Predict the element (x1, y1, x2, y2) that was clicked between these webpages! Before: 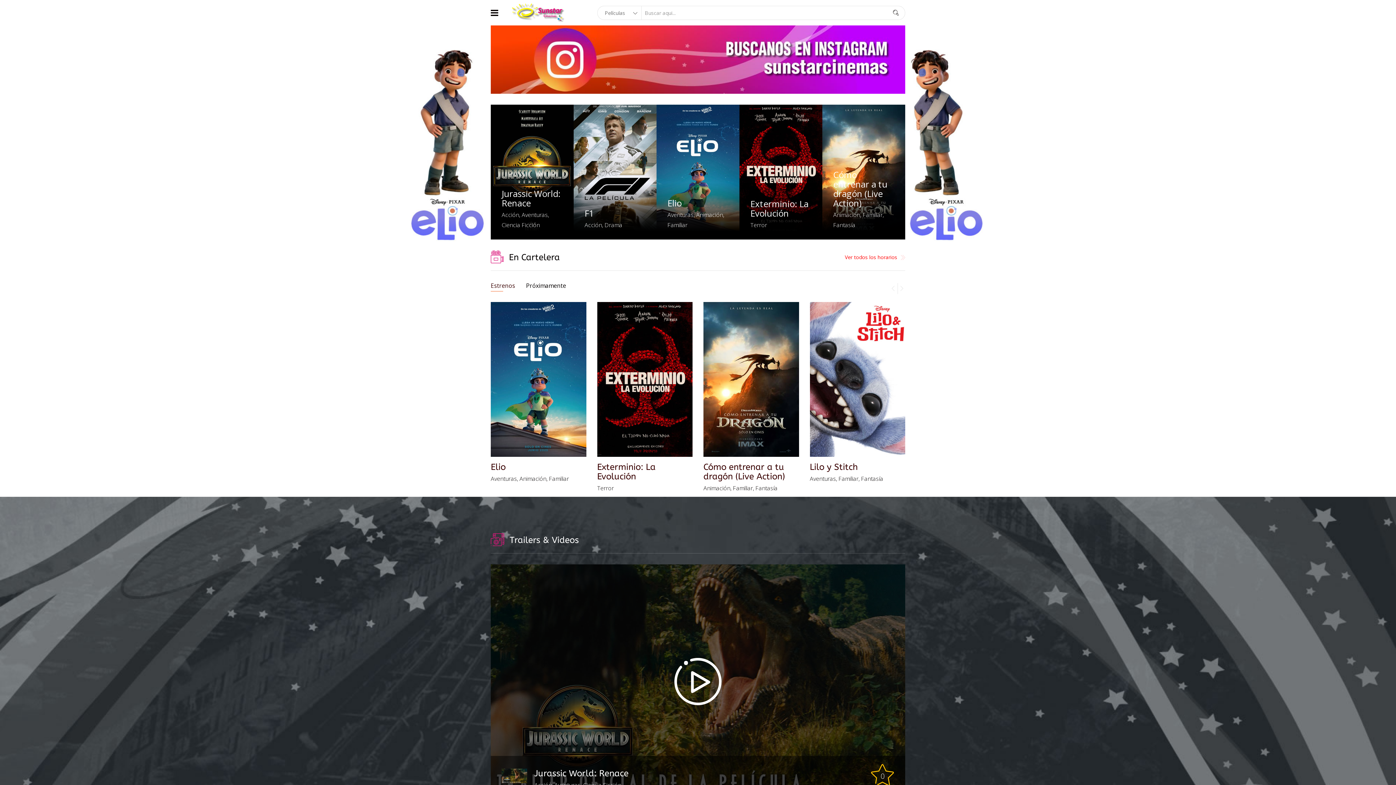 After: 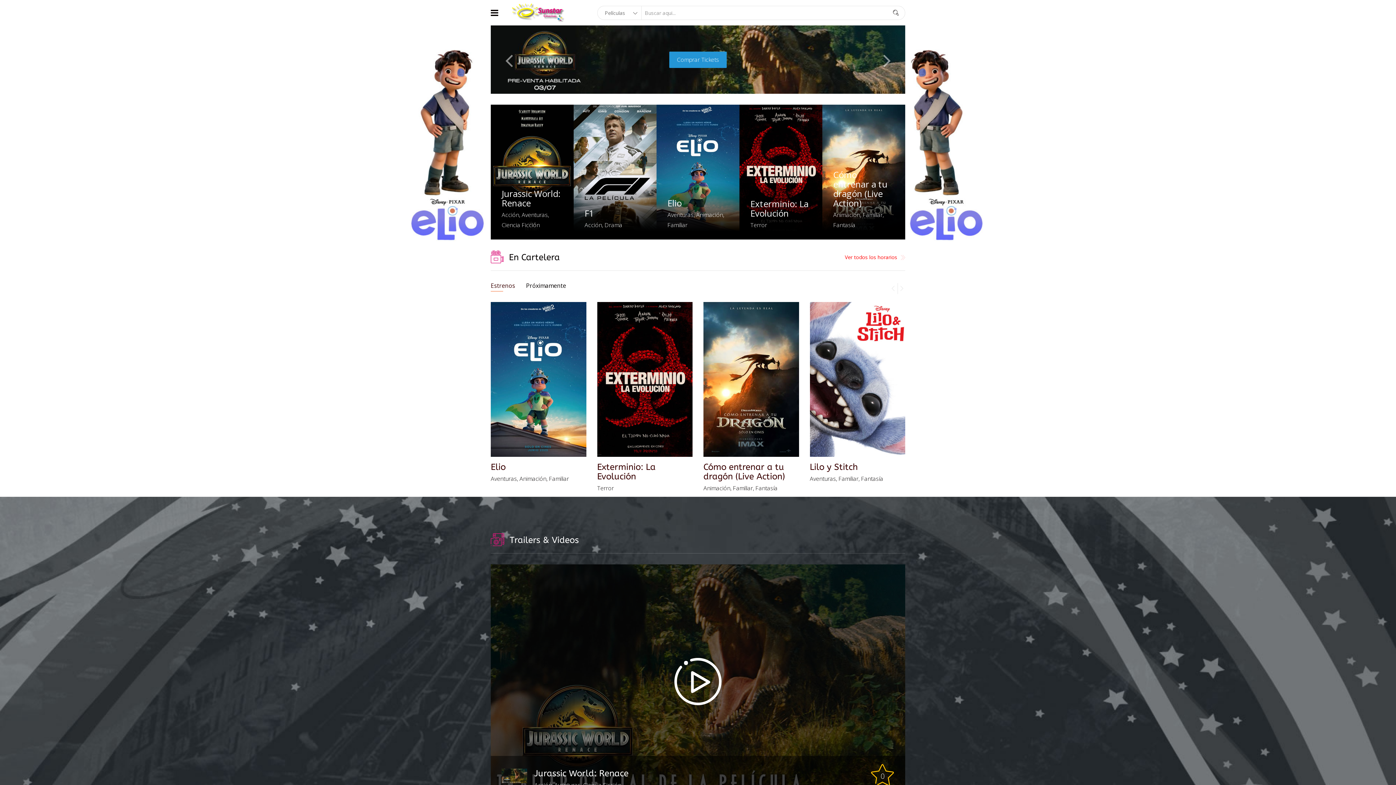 Action: bbox: (669, 51, 726, 67) label: Comprar Tickets